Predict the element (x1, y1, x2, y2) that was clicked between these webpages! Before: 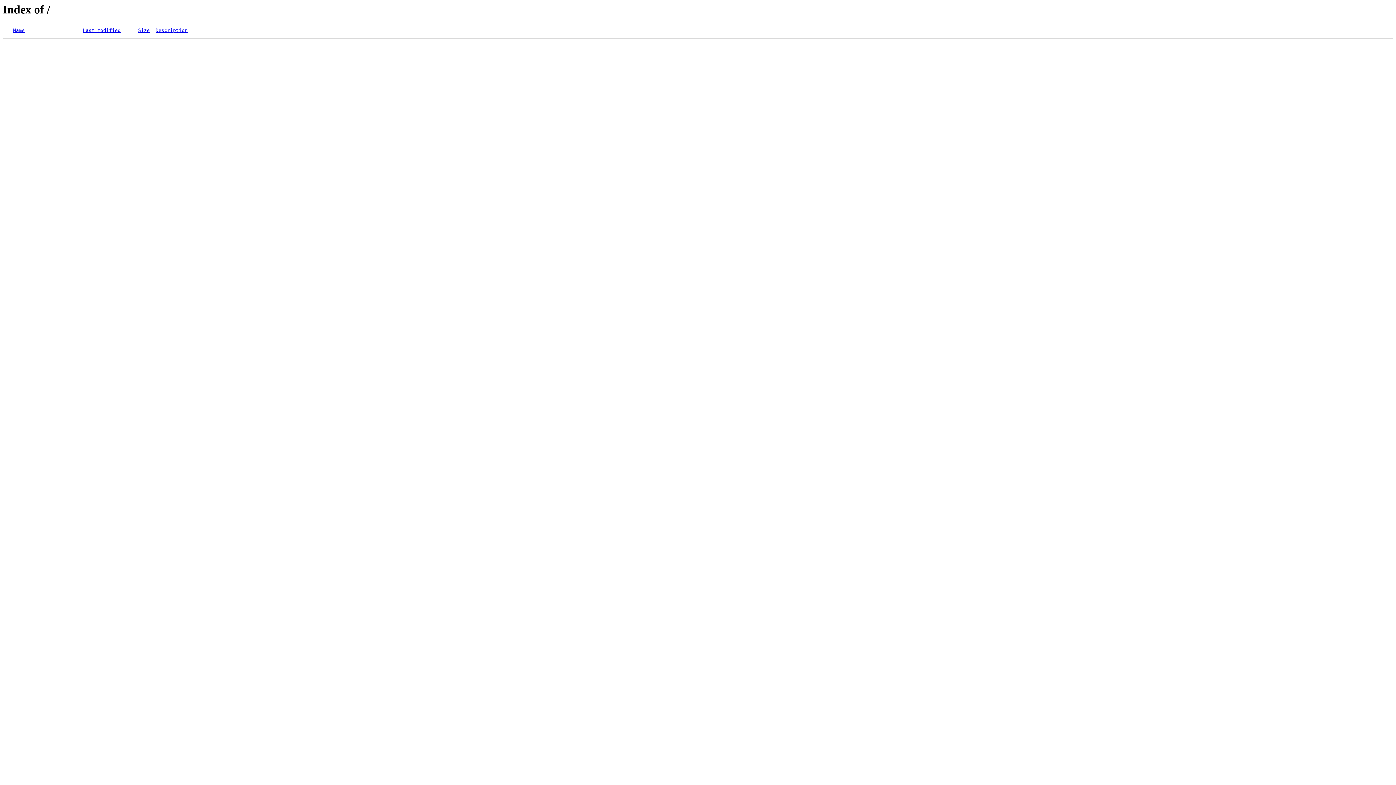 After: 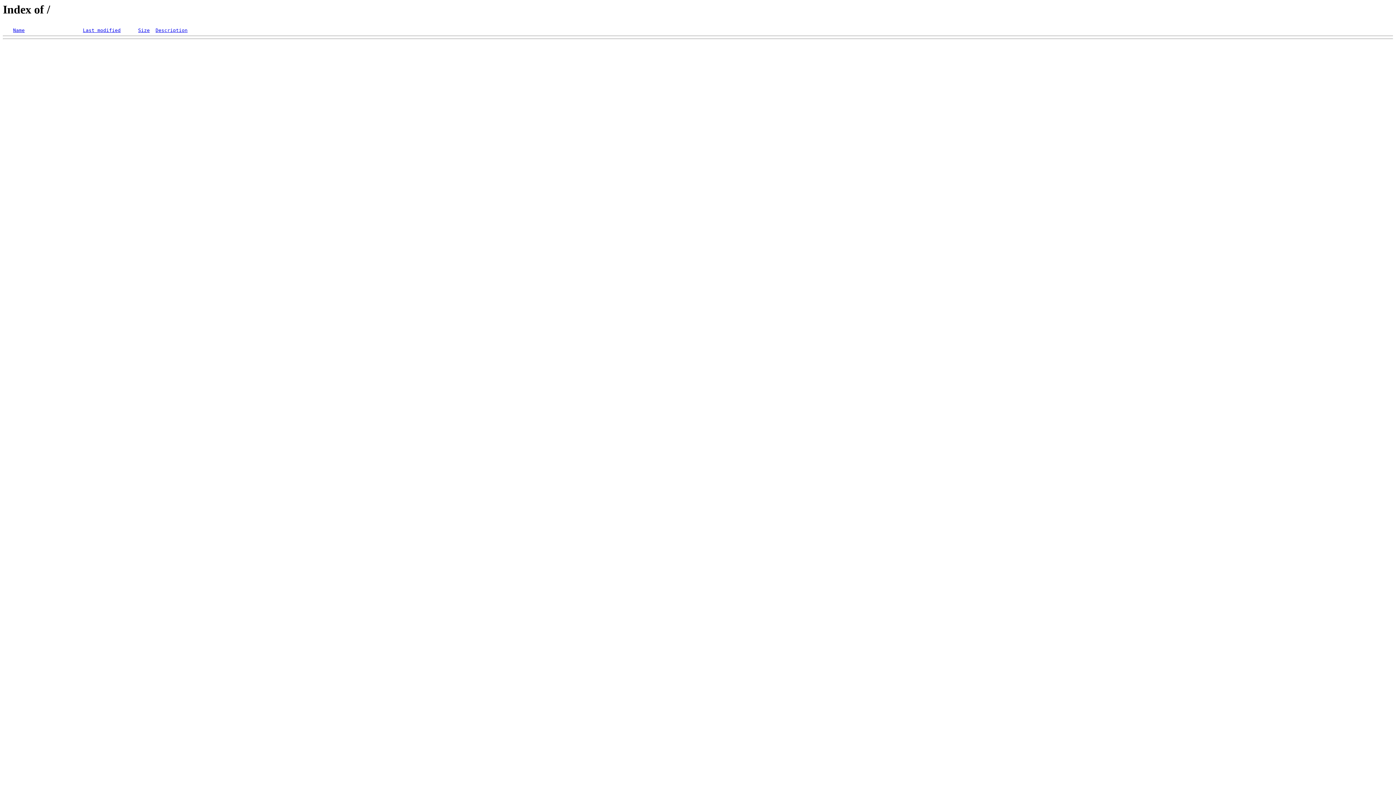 Action: label: Name bbox: (13, 27, 24, 33)